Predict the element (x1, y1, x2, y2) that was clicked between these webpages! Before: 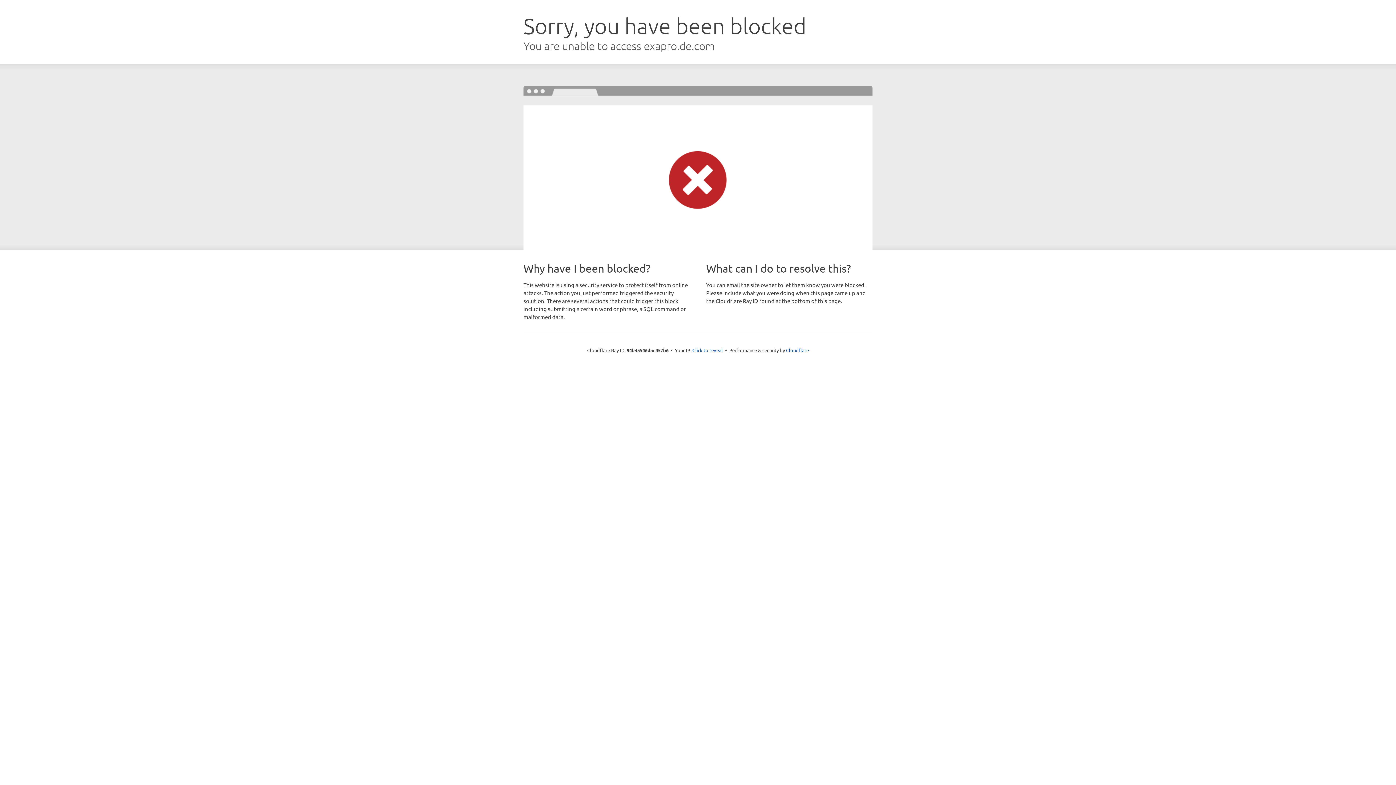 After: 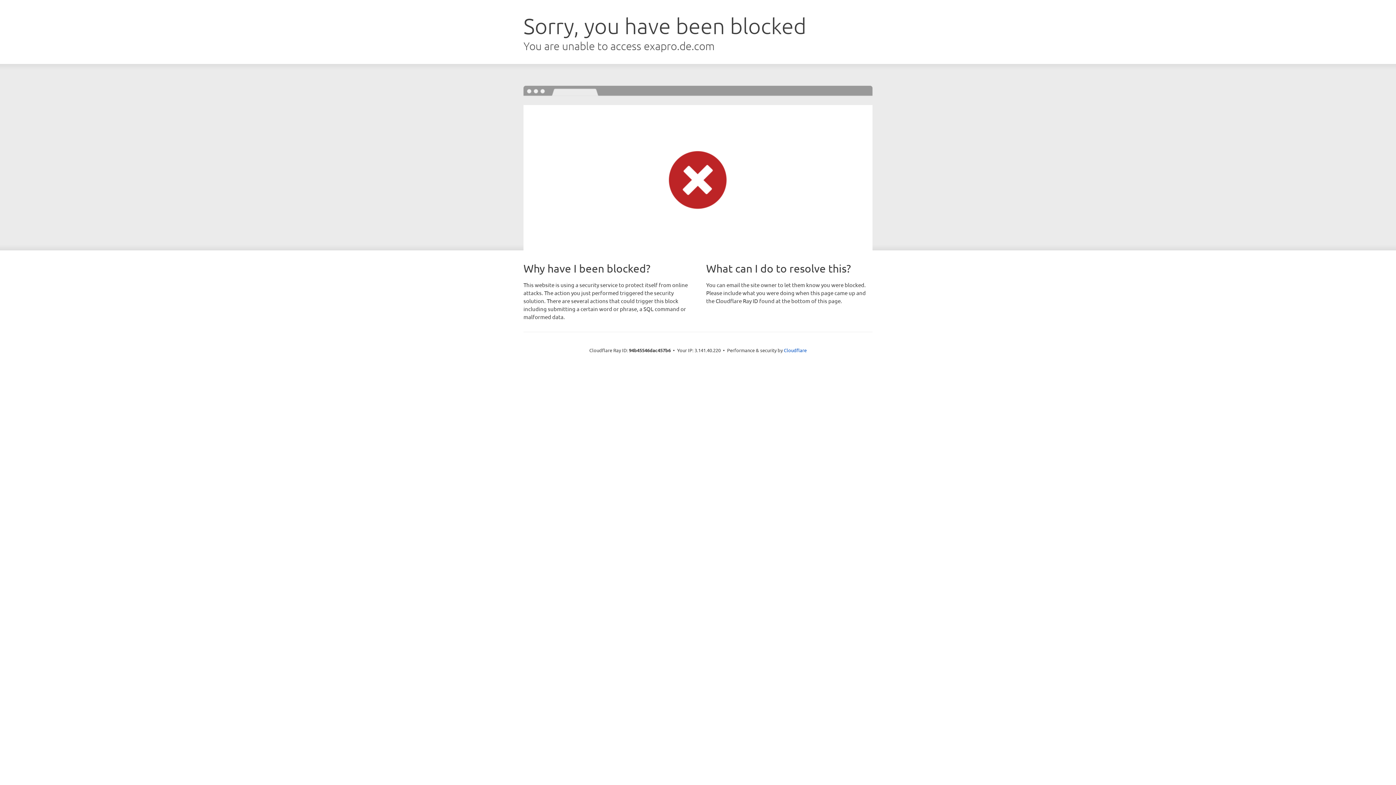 Action: bbox: (692, 346, 723, 353) label: Click to reveal